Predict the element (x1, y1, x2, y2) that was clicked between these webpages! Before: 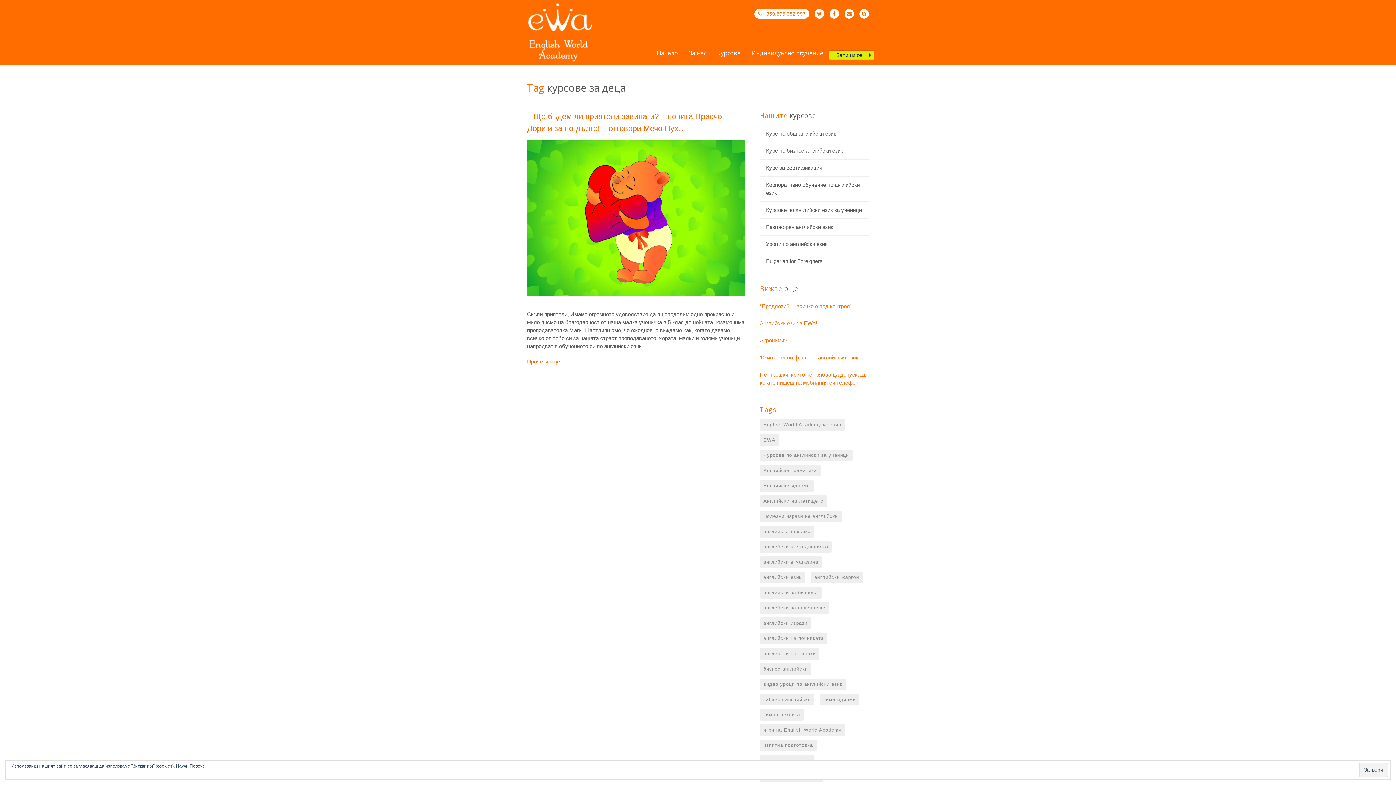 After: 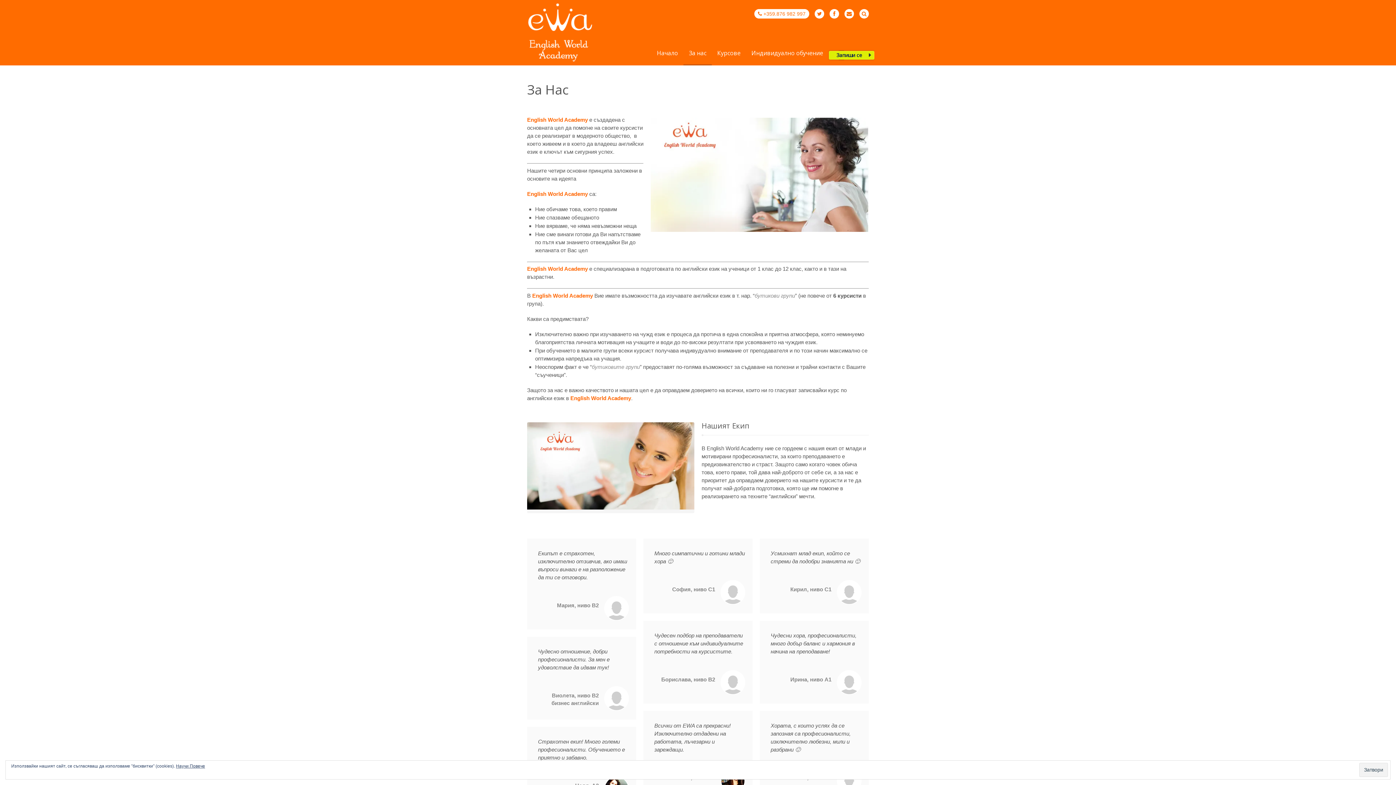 Action: bbox: (683, 50, 712, 64) label: За нас